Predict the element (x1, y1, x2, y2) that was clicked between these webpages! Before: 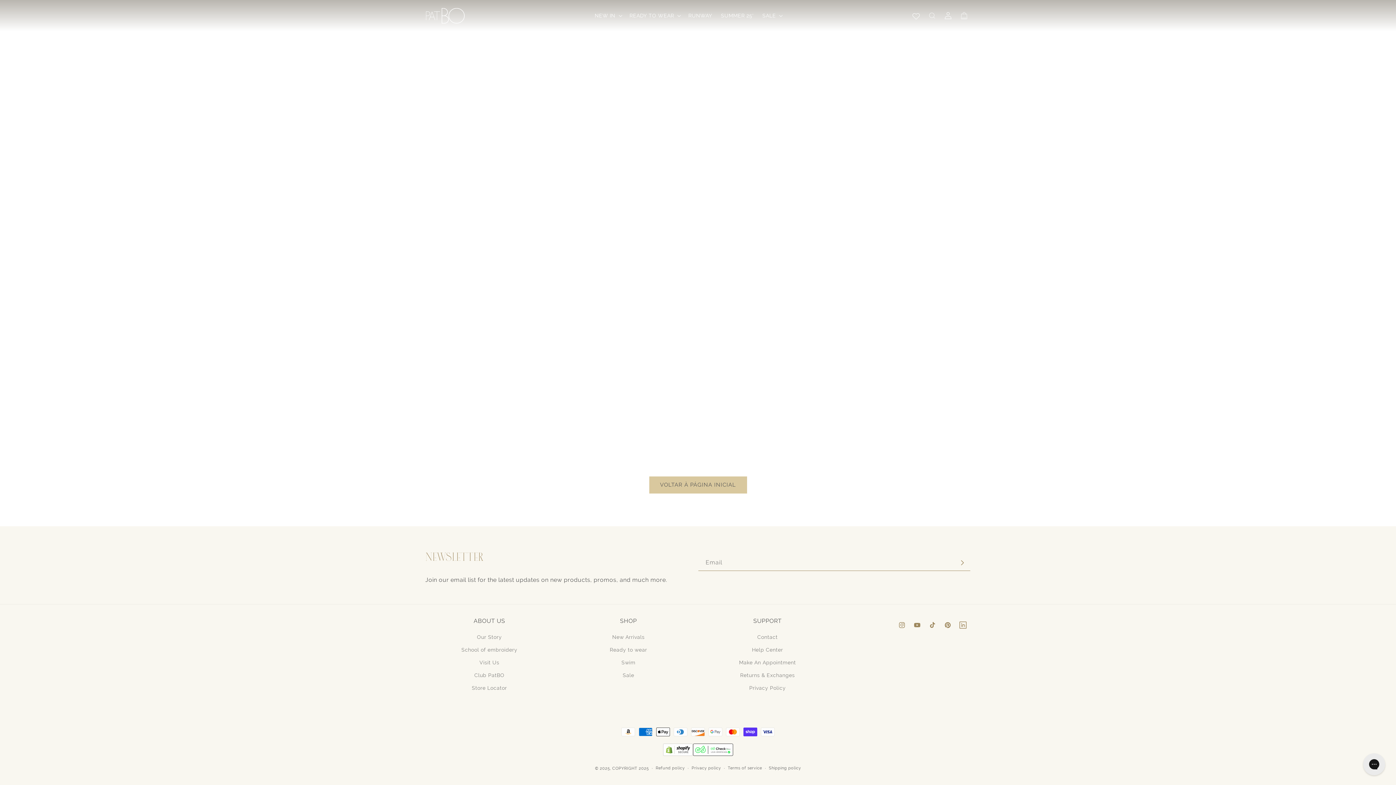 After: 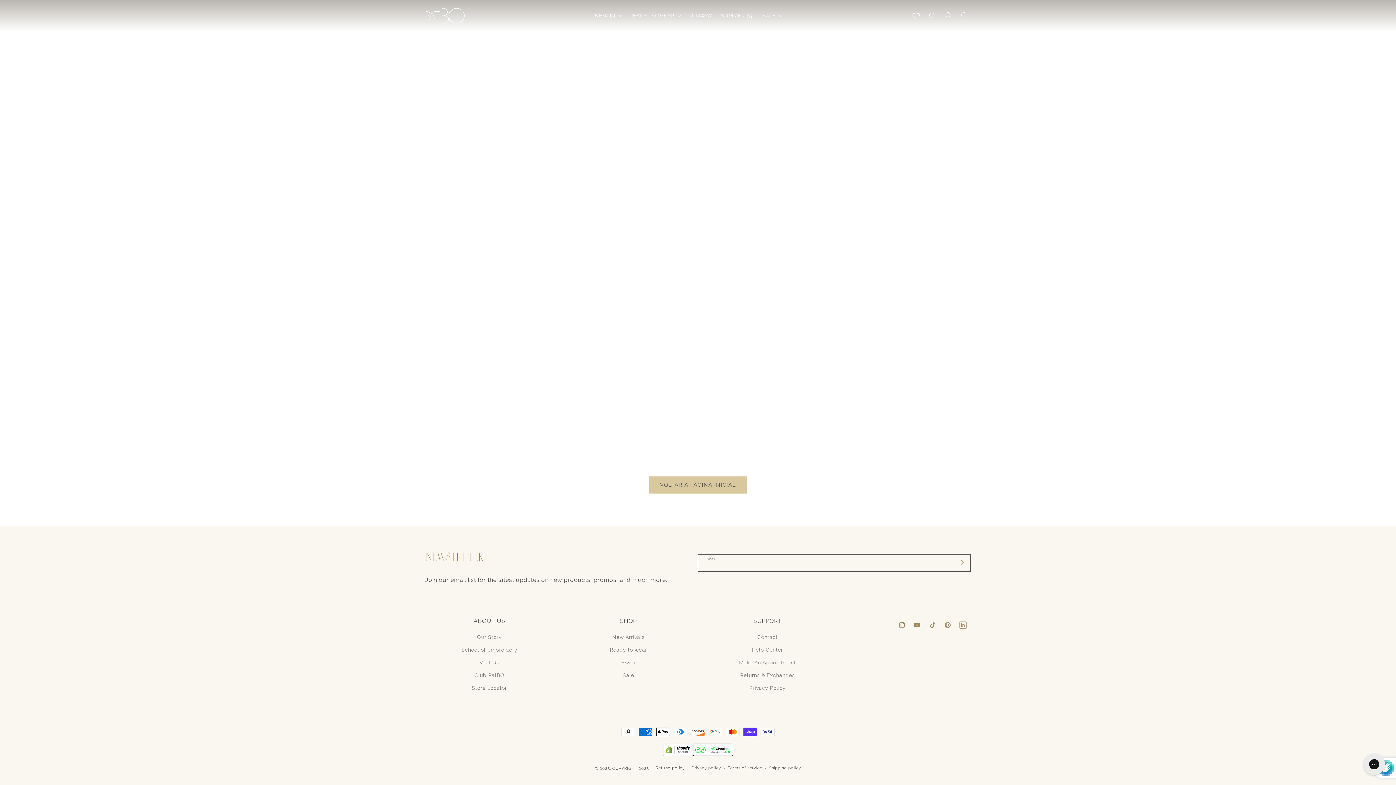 Action: label: Subscribe bbox: (954, 554, 970, 571)